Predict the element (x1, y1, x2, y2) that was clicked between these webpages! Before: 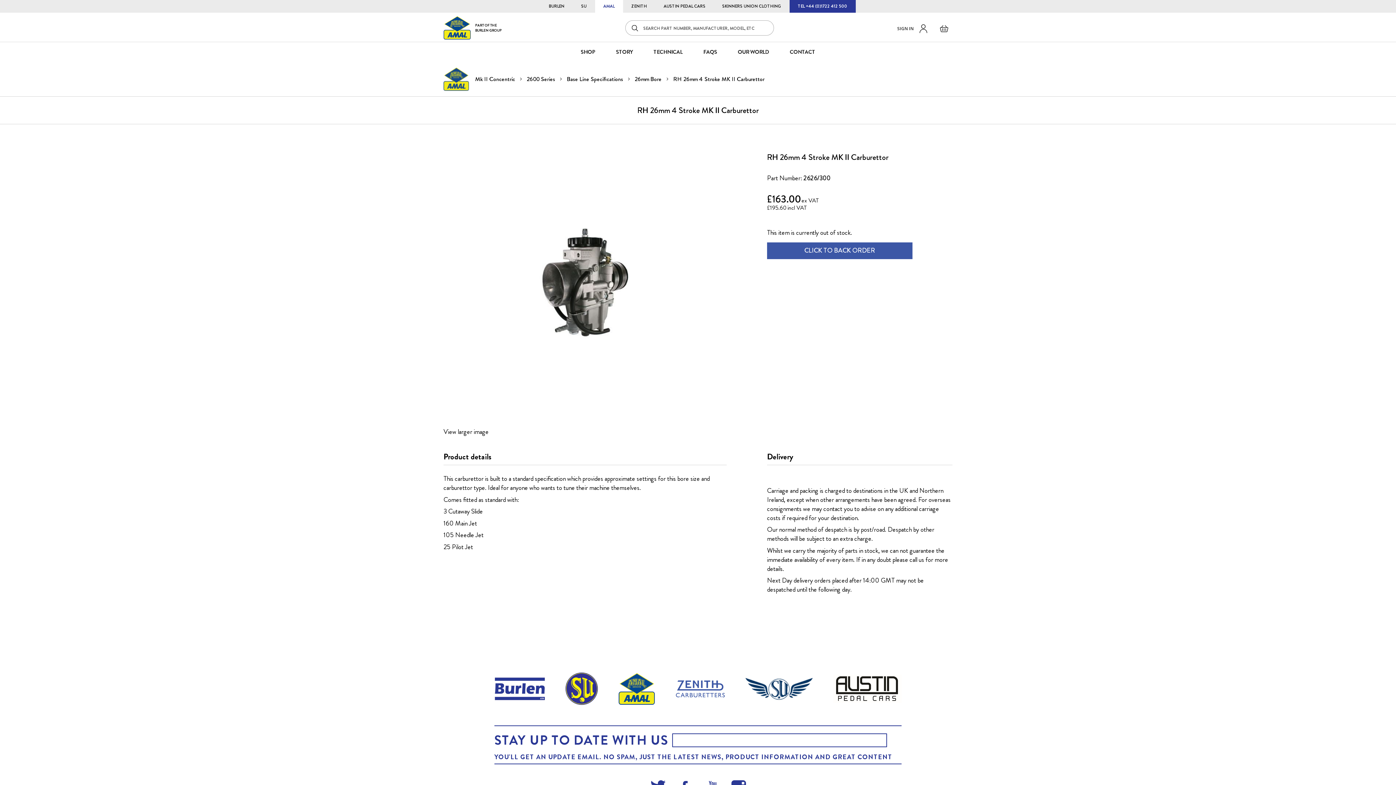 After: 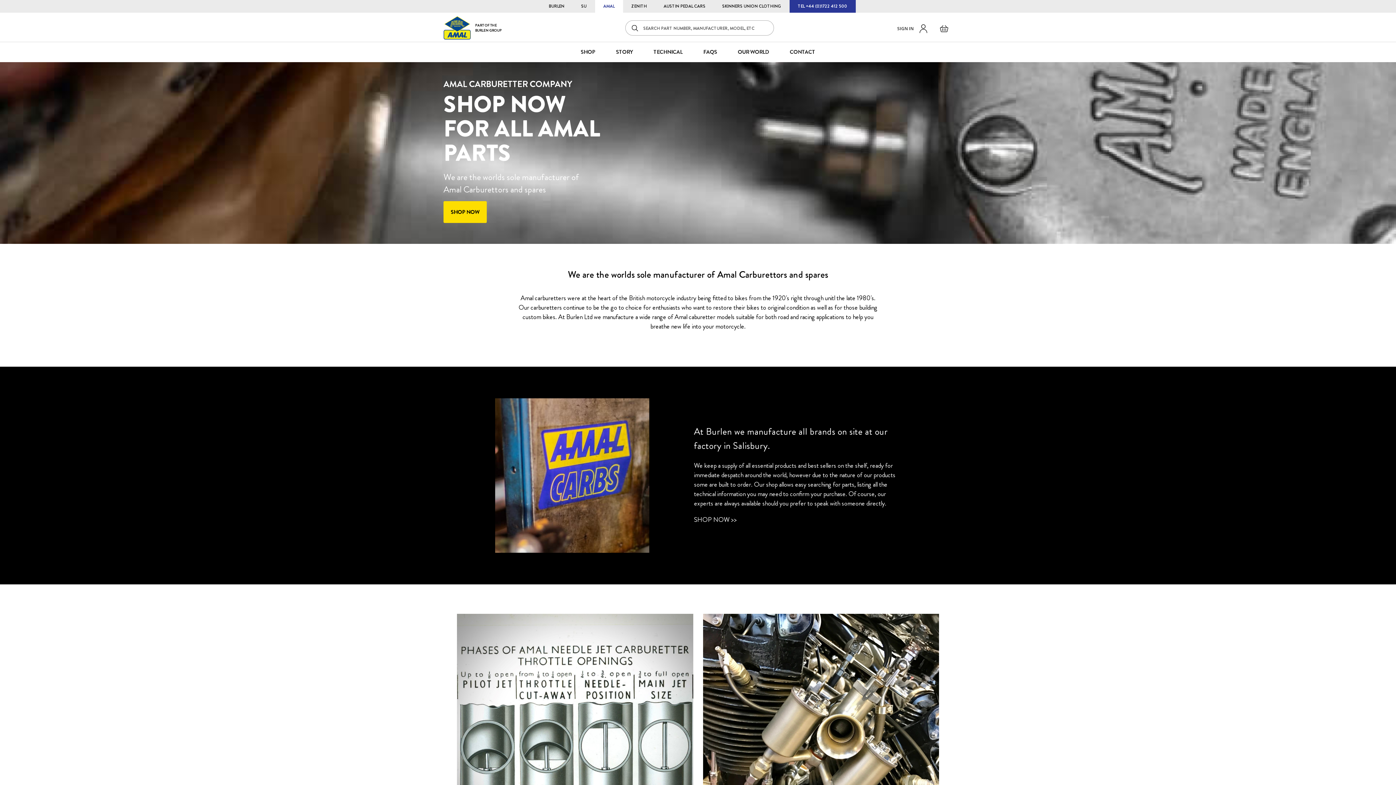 Action: bbox: (618, 700, 655, 707)